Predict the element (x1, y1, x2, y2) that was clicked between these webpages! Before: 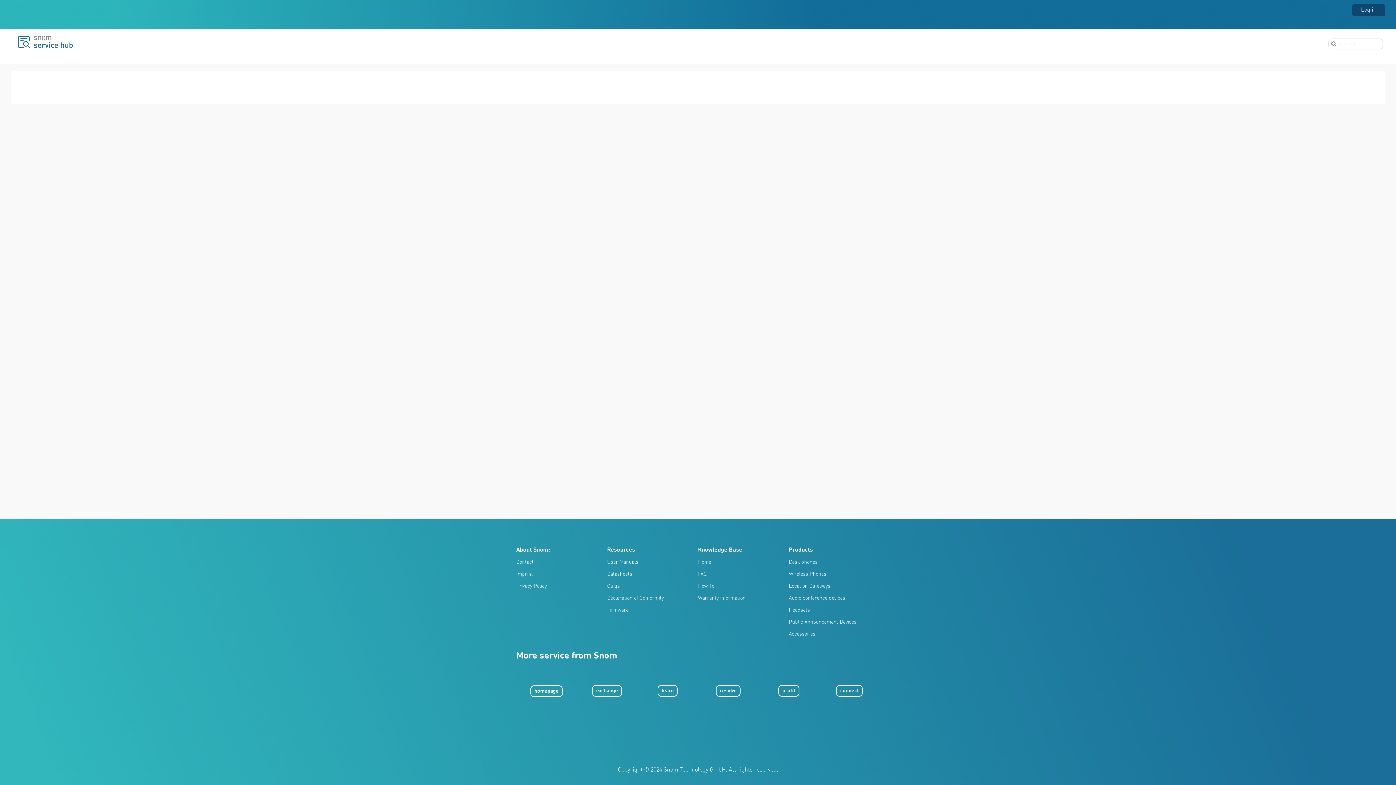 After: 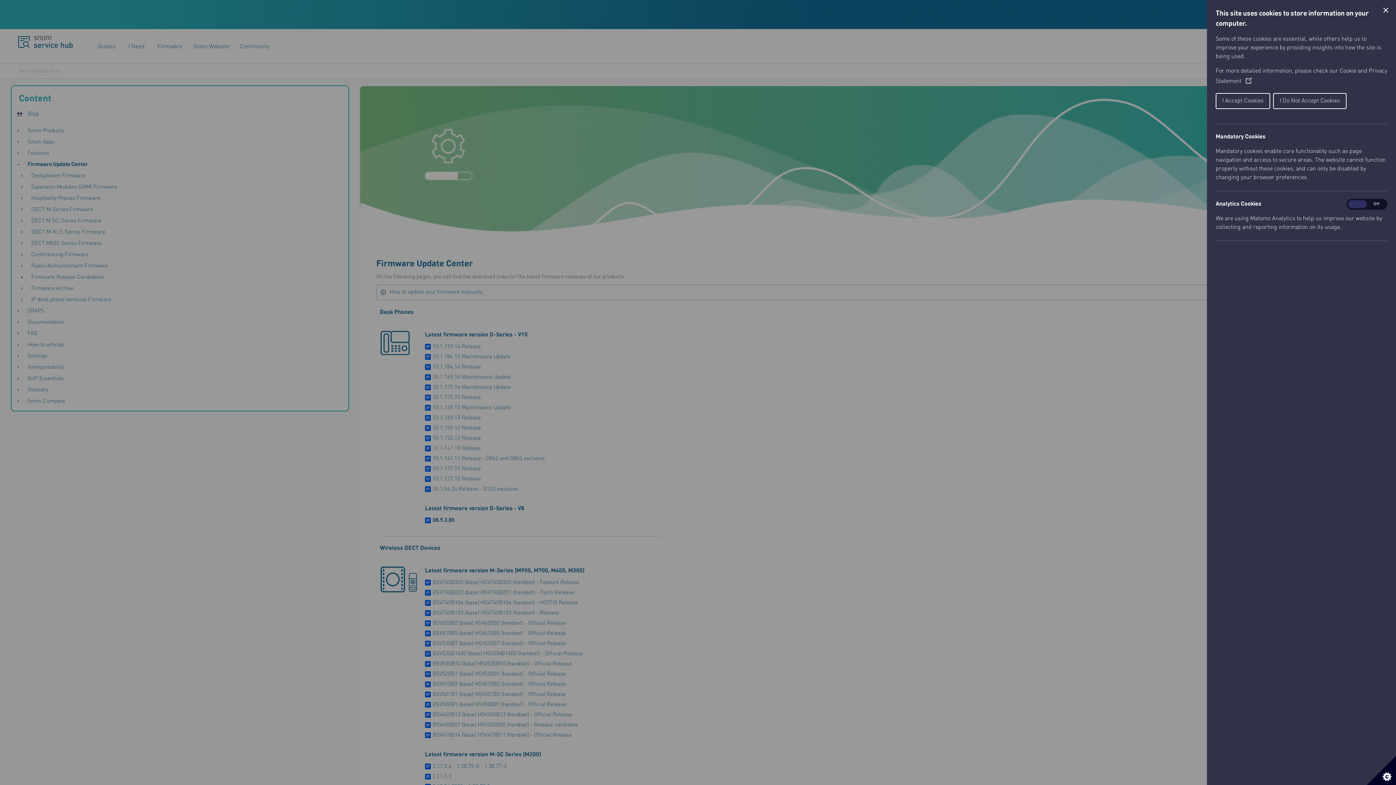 Action: bbox: (607, 608, 628, 613) label: Firmware